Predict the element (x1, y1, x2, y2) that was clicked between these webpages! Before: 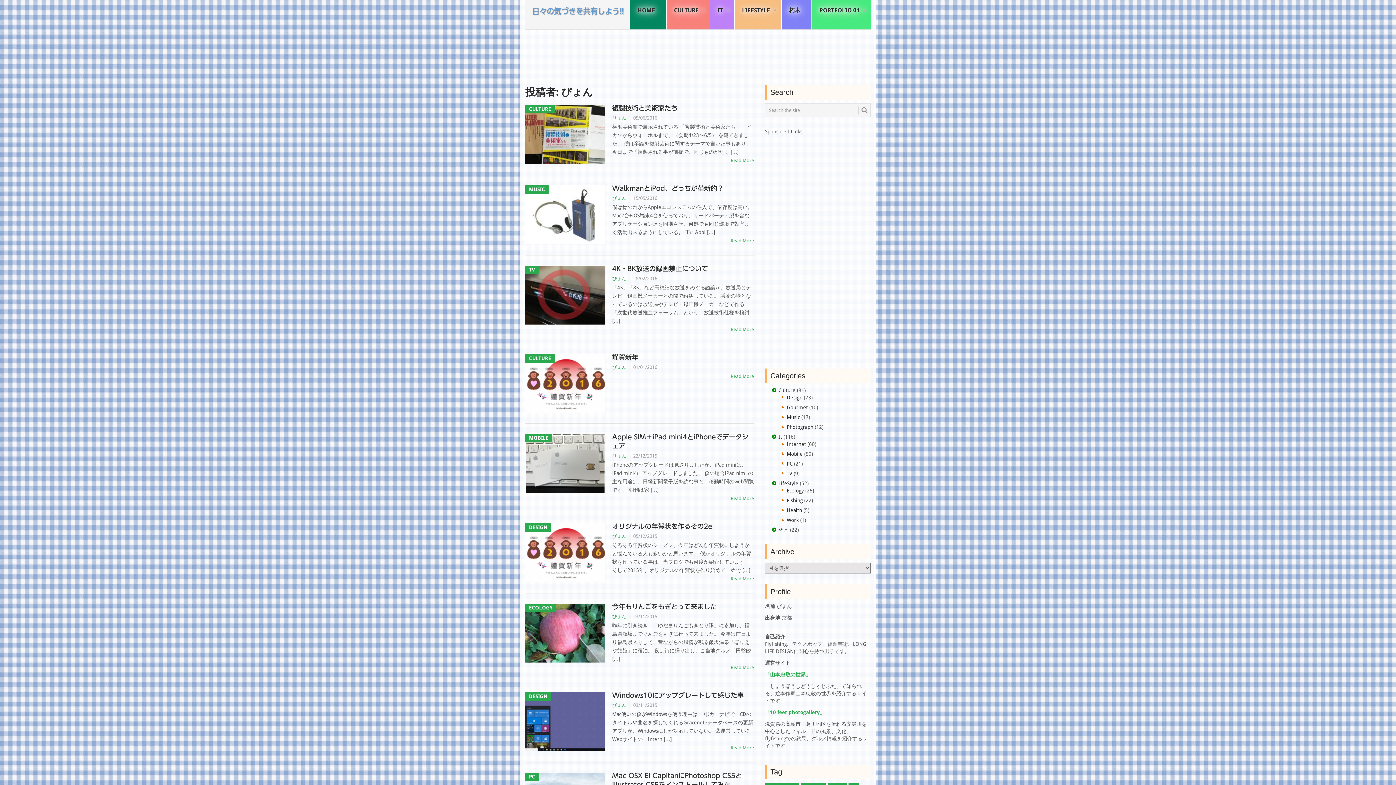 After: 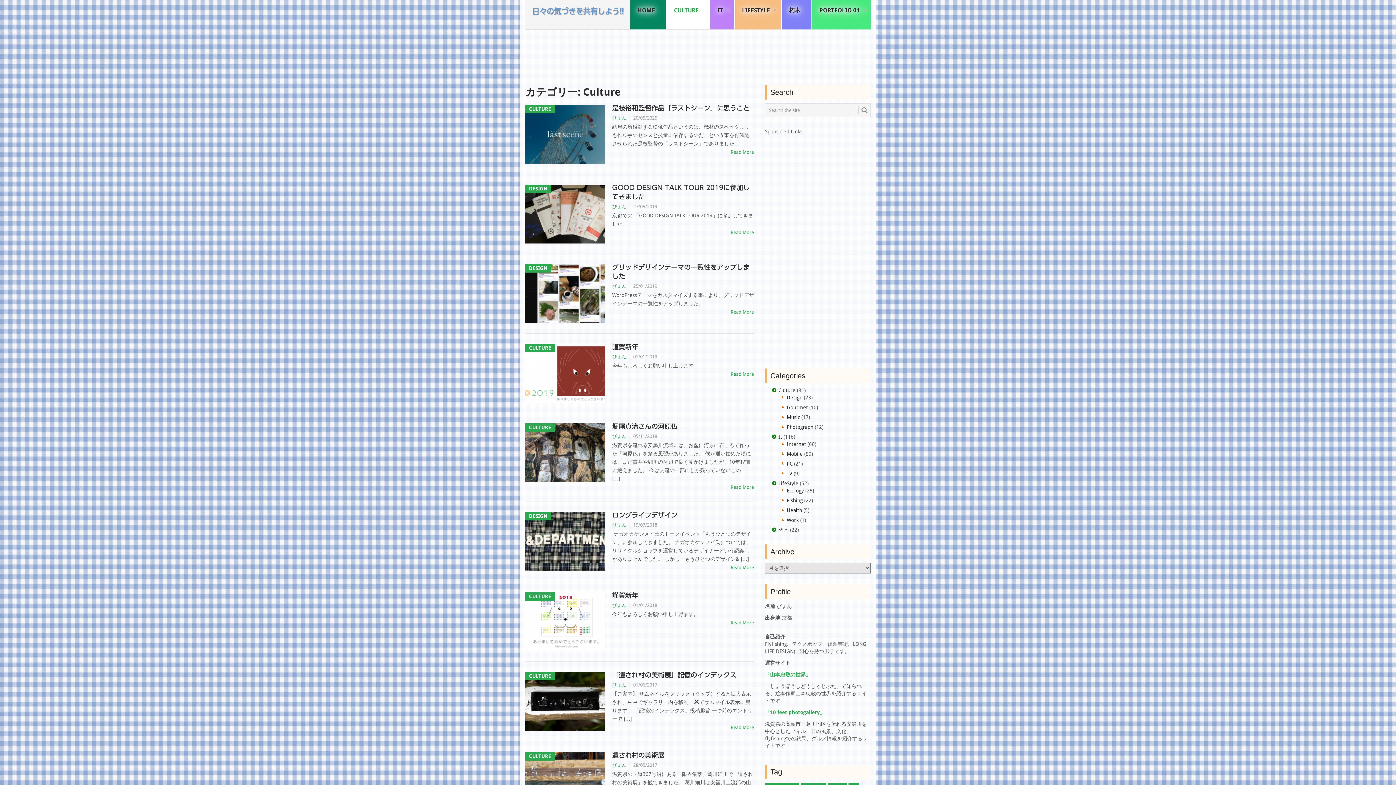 Action: label: Culture bbox: (778, 387, 795, 393)